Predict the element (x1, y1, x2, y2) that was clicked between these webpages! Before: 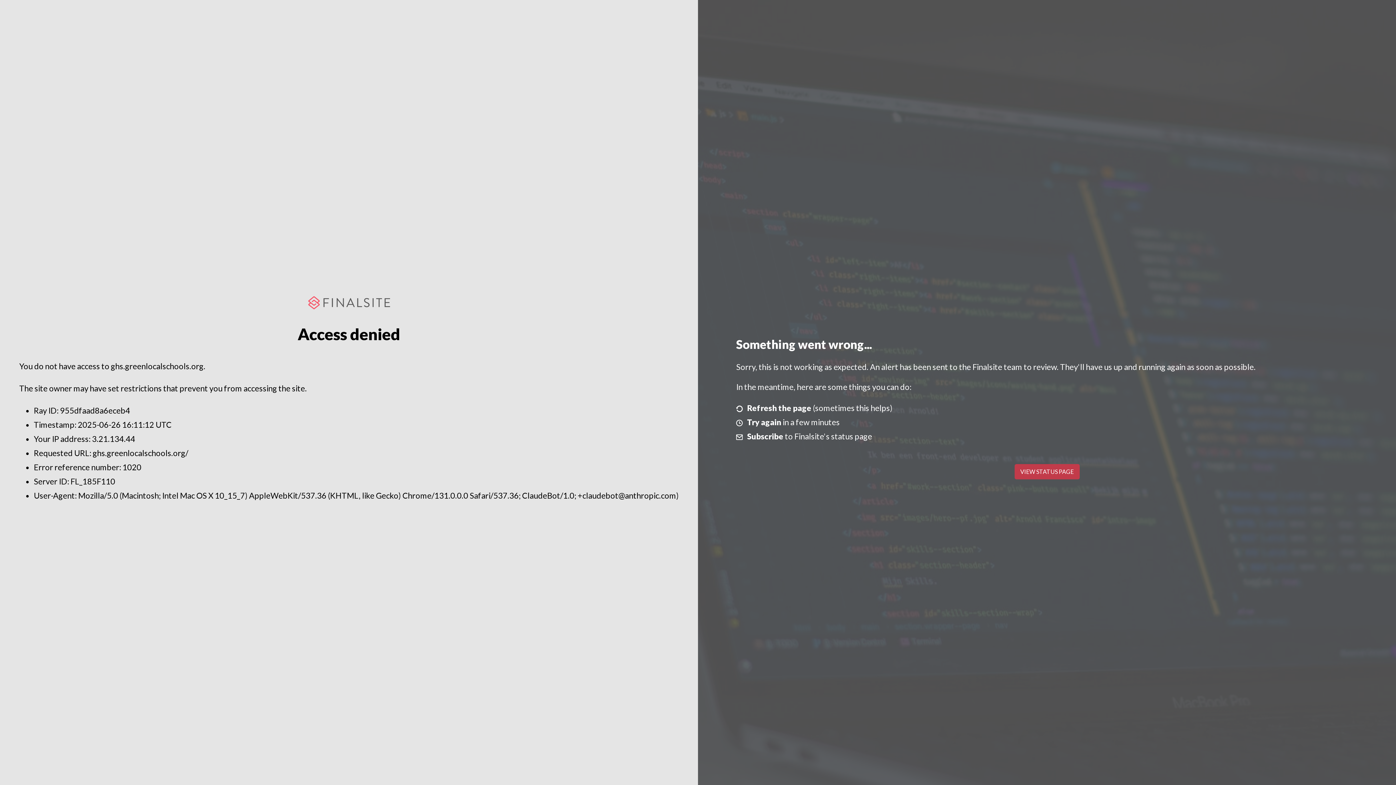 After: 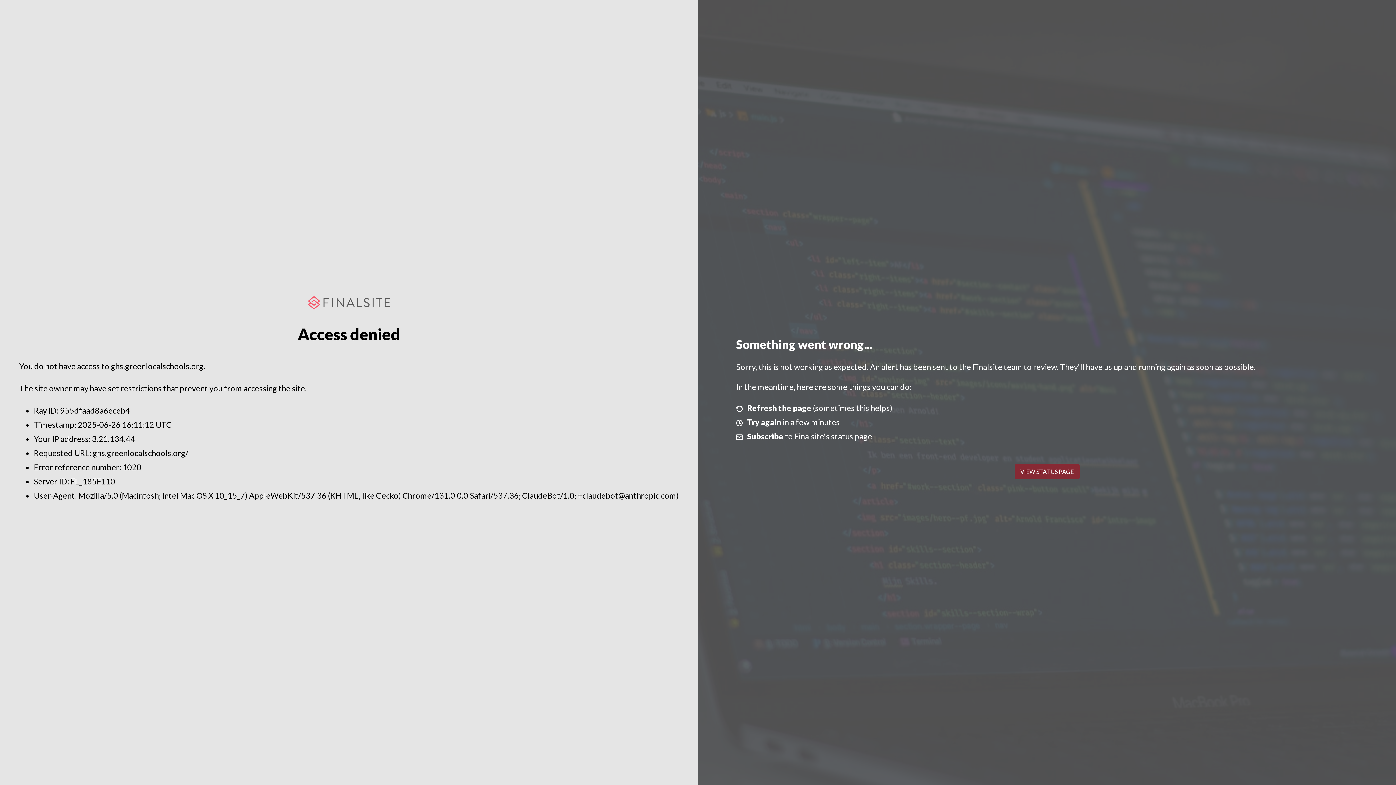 Action: label: VIEW STATUS PAGE bbox: (1014, 464, 1079, 479)